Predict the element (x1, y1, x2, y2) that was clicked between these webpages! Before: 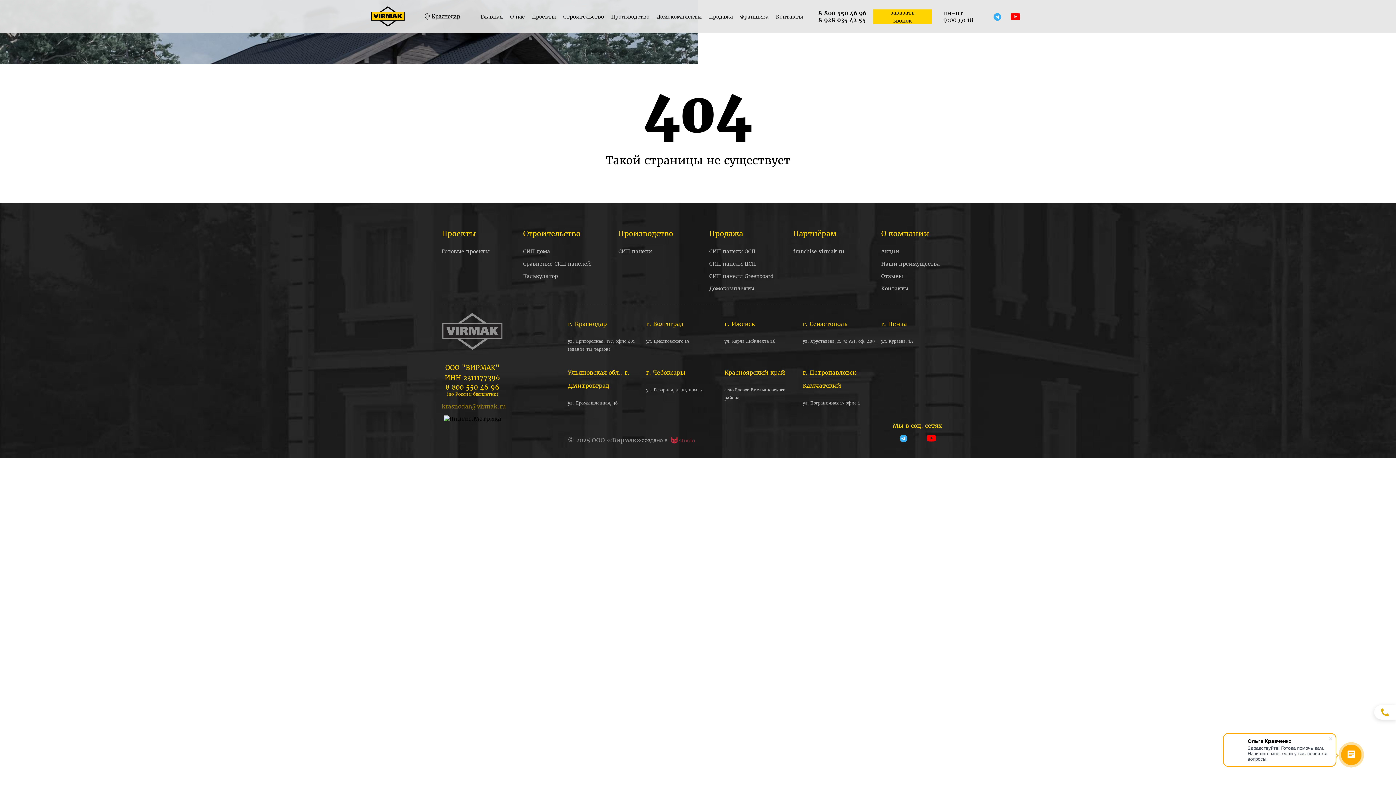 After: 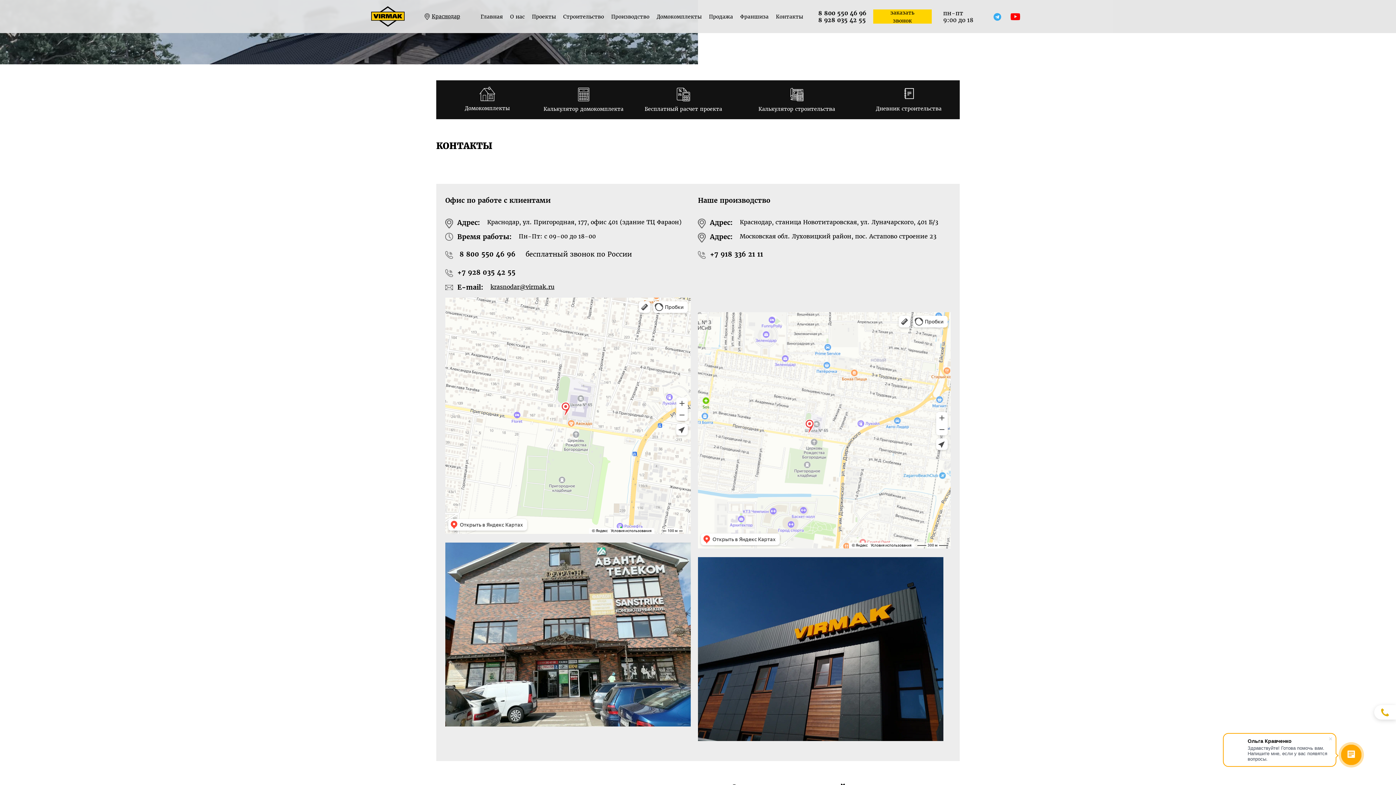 Action: label: Контакты bbox: (881, 285, 908, 292)